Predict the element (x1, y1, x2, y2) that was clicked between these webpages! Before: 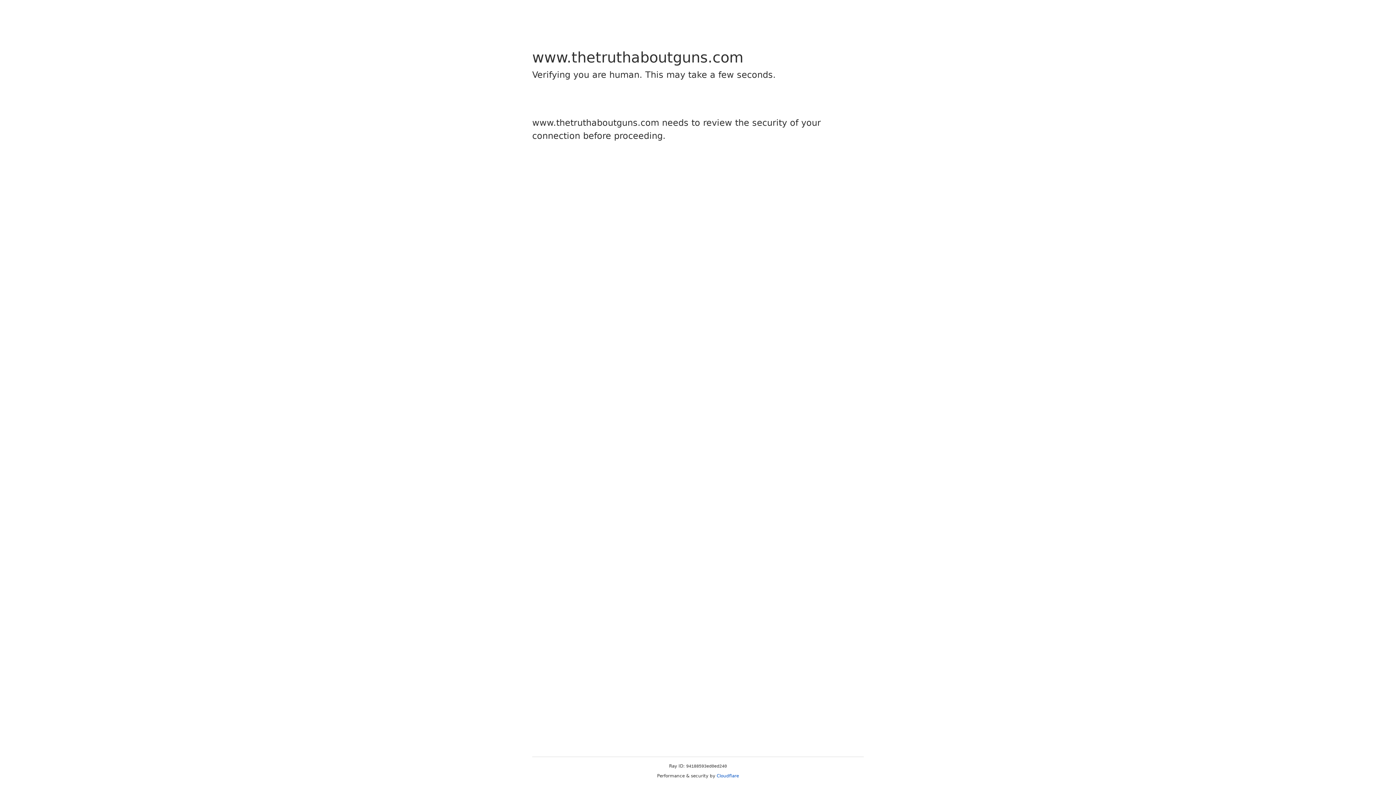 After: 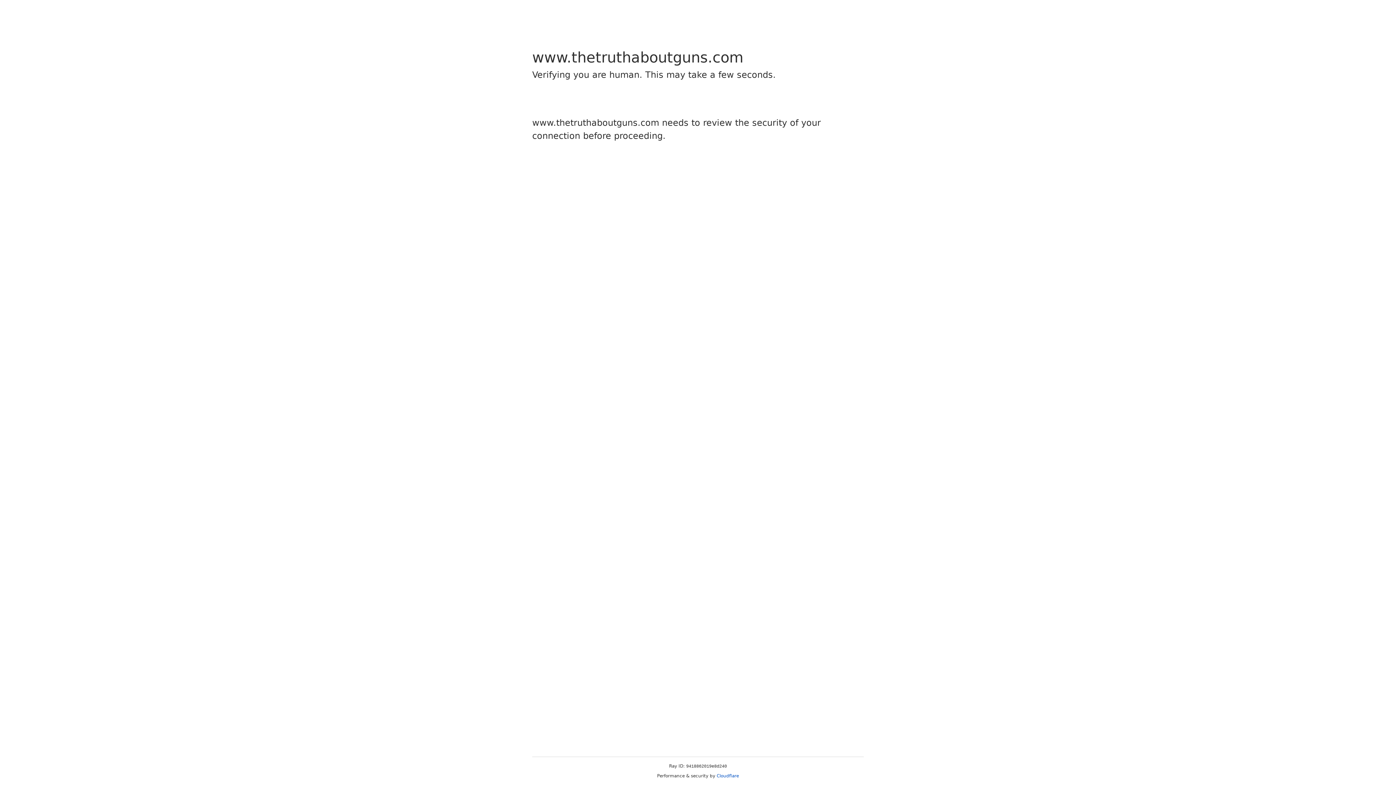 Action: label: Cloudflare bbox: (716, 773, 739, 778)